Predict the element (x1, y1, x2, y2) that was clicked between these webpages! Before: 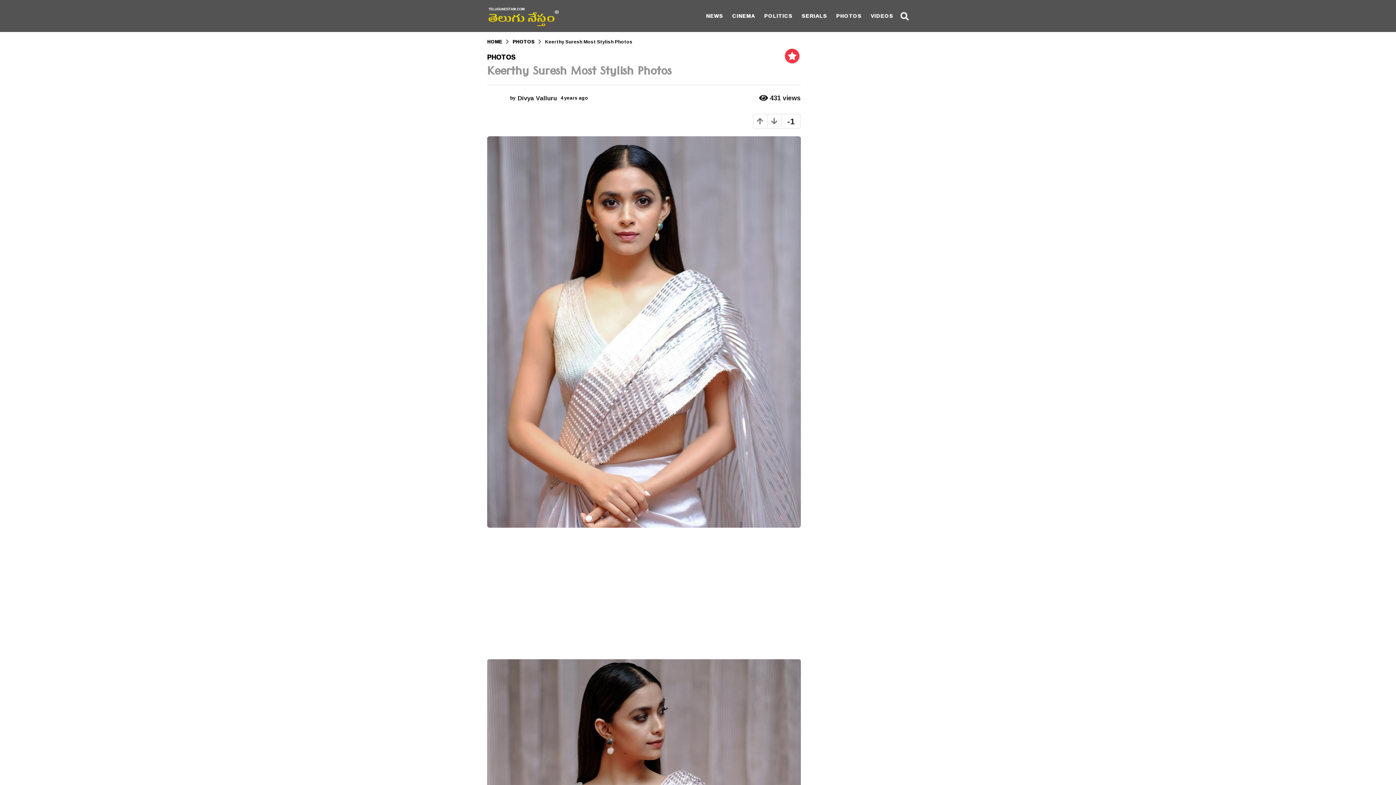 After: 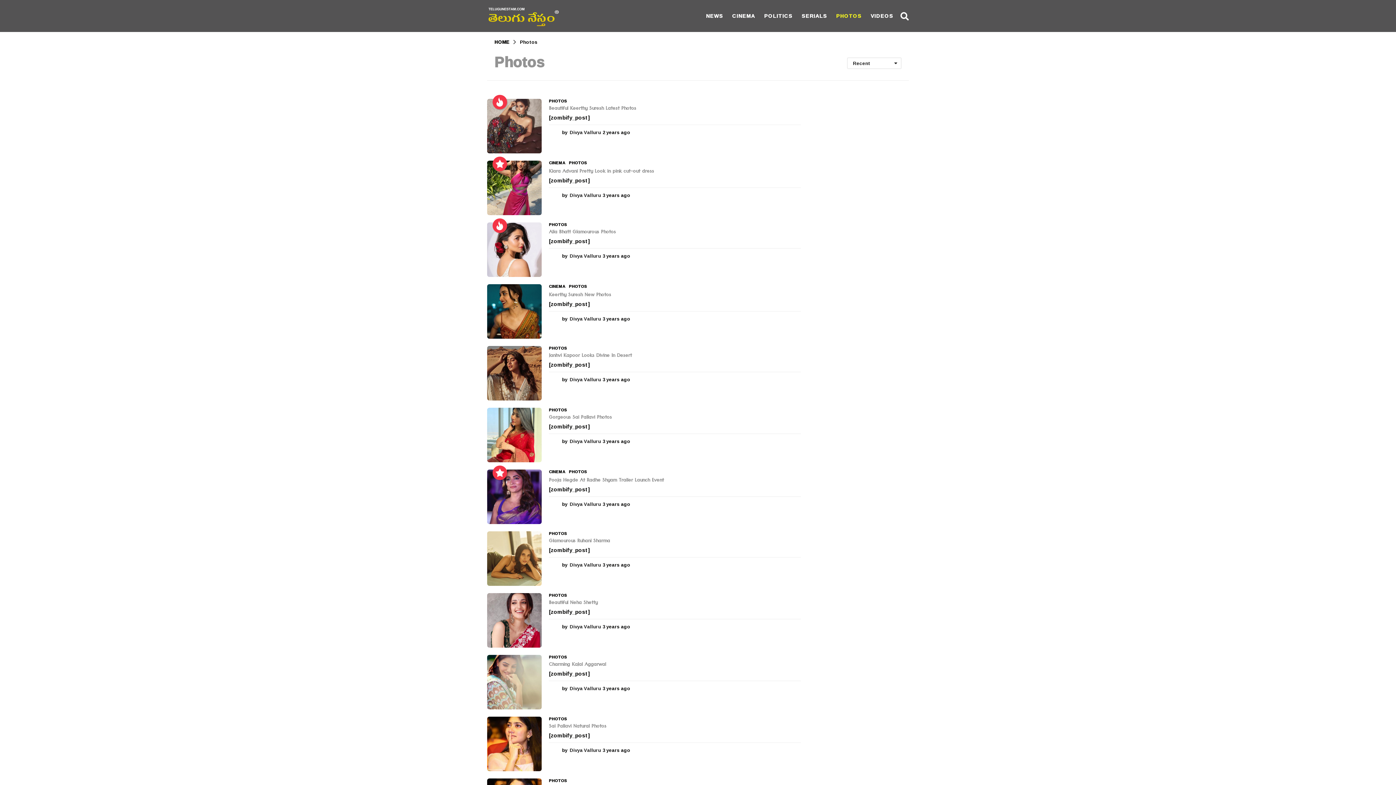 Action: label: PHOTOS  bbox: (512, 36, 535, 46)